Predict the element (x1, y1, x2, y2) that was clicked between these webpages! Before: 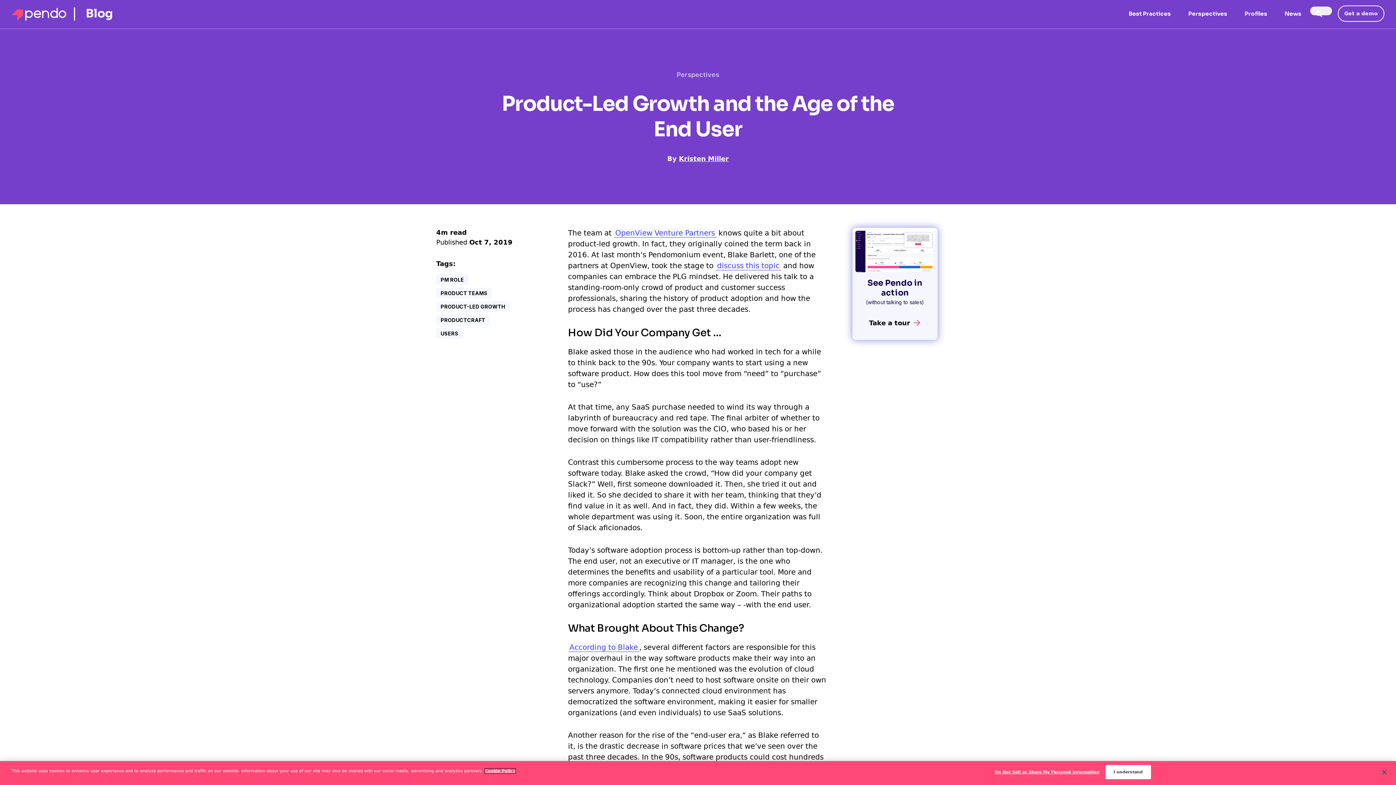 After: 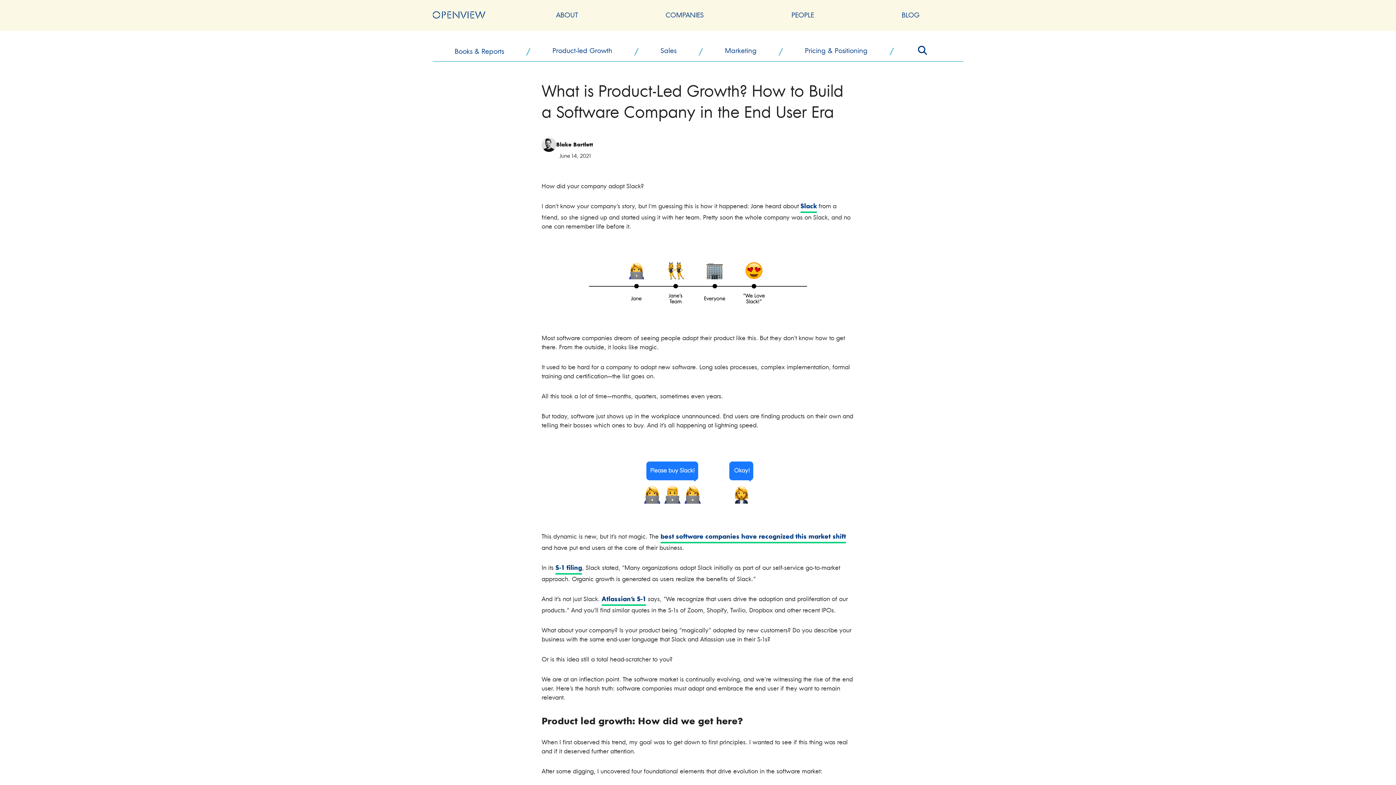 Action: label: discuss this topic bbox: (715, 261, 781, 270)